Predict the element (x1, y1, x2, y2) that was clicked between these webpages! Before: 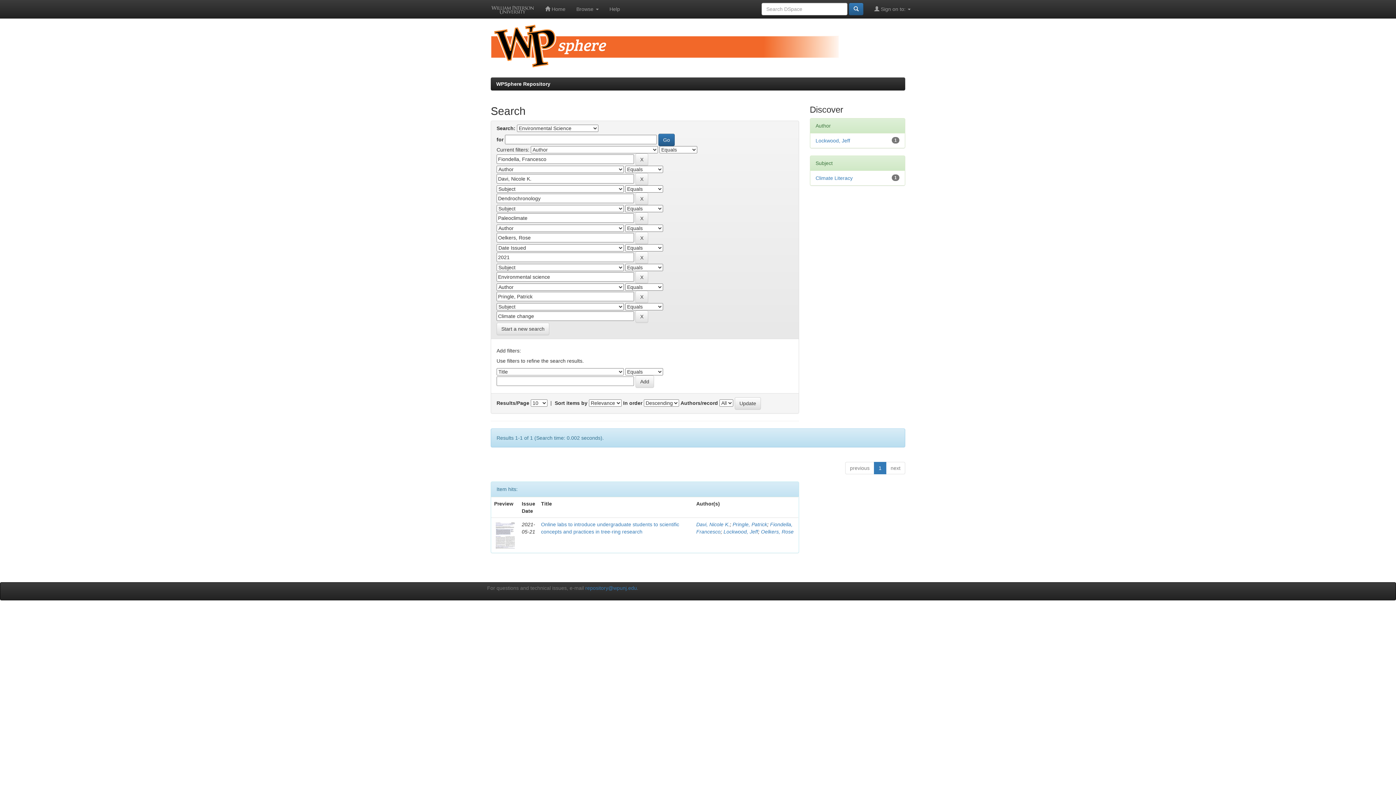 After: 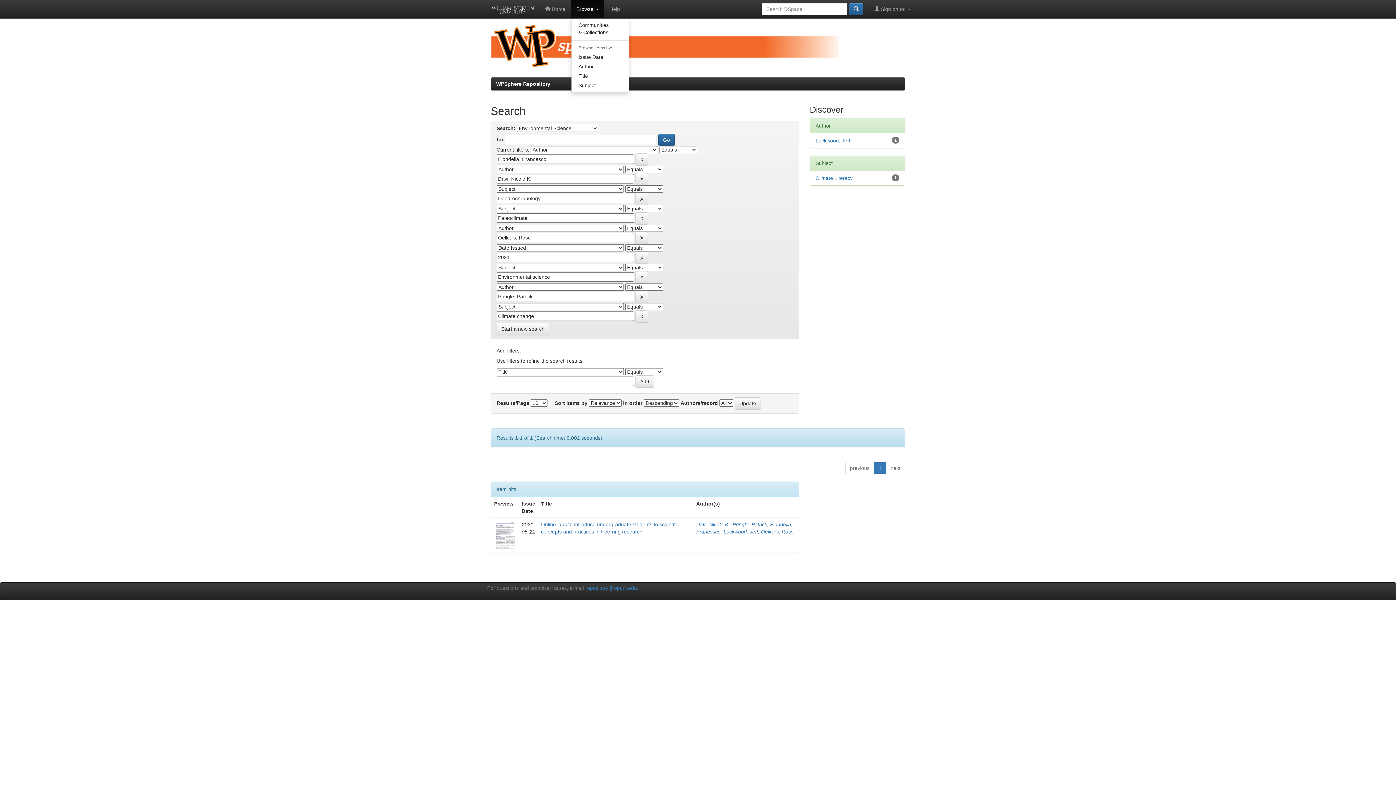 Action: bbox: (571, 0, 604, 18) label: Browse 